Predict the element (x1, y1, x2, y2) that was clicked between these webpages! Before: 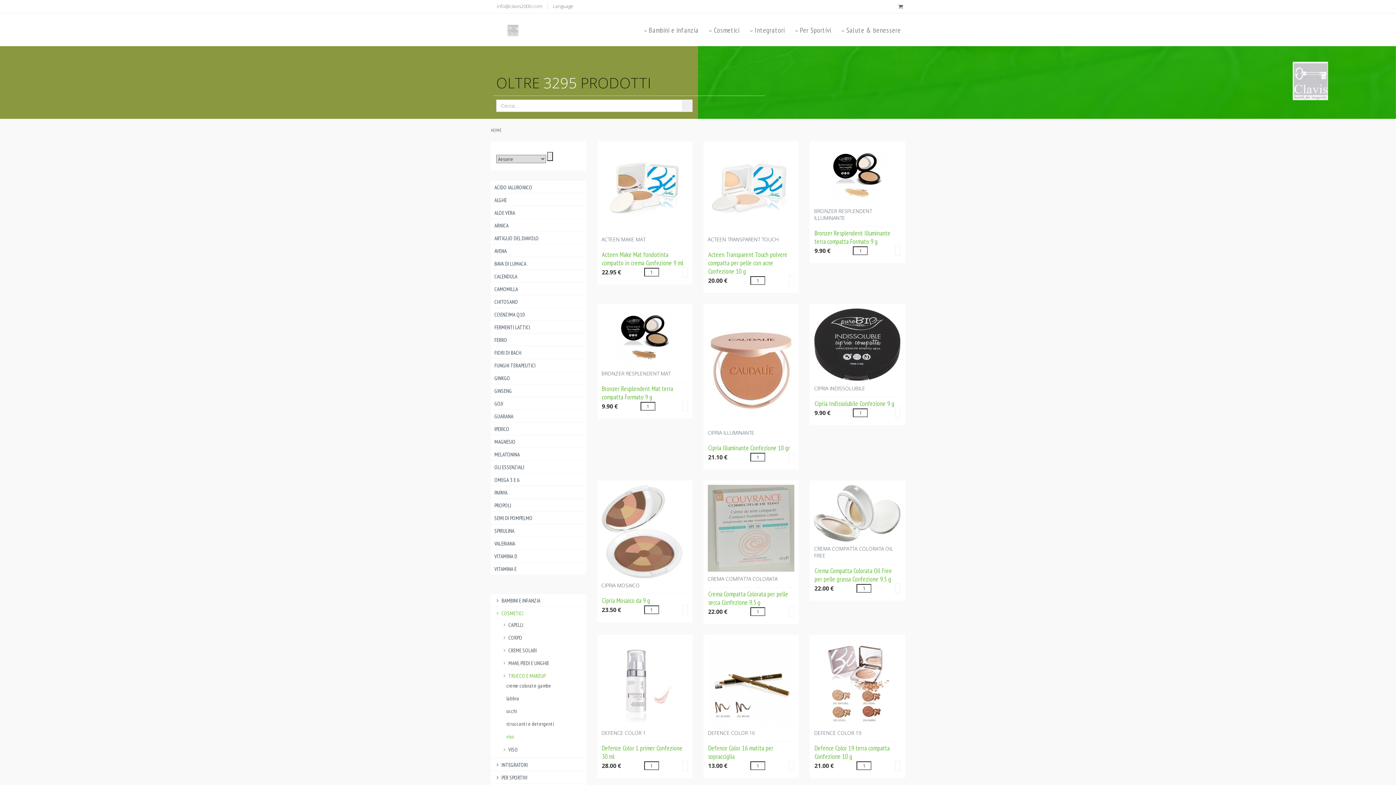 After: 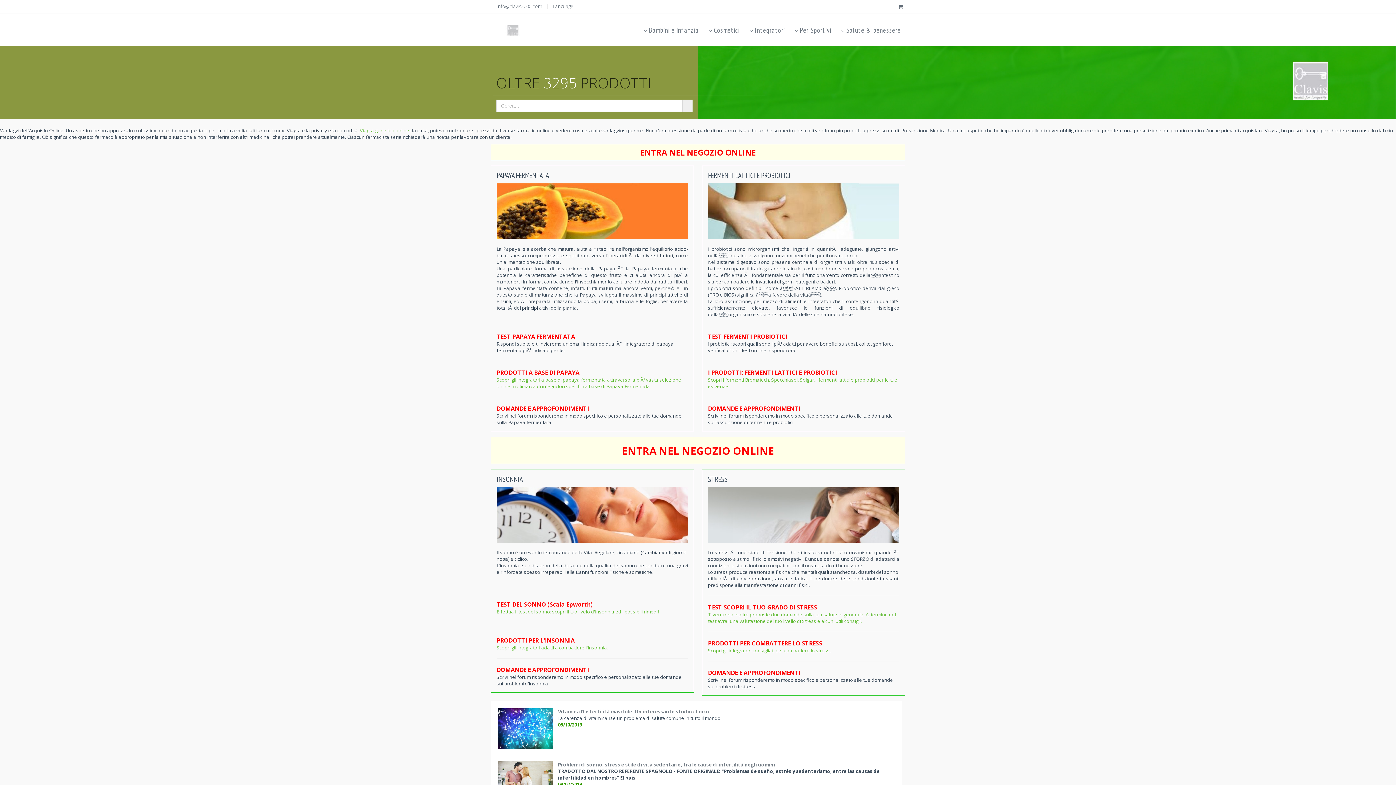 Action: bbox: (707, 575, 777, 582) label: CREMA COMPATTA COLORATA